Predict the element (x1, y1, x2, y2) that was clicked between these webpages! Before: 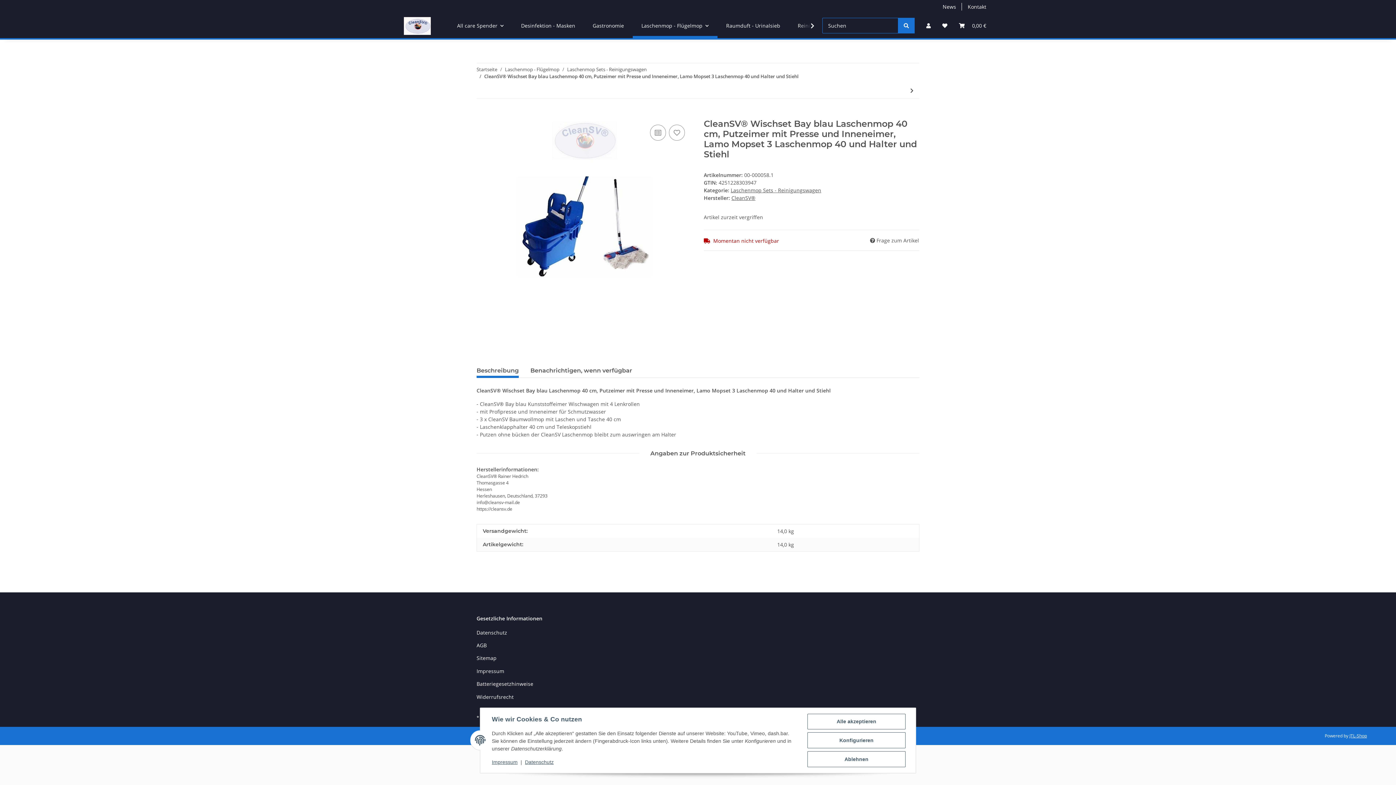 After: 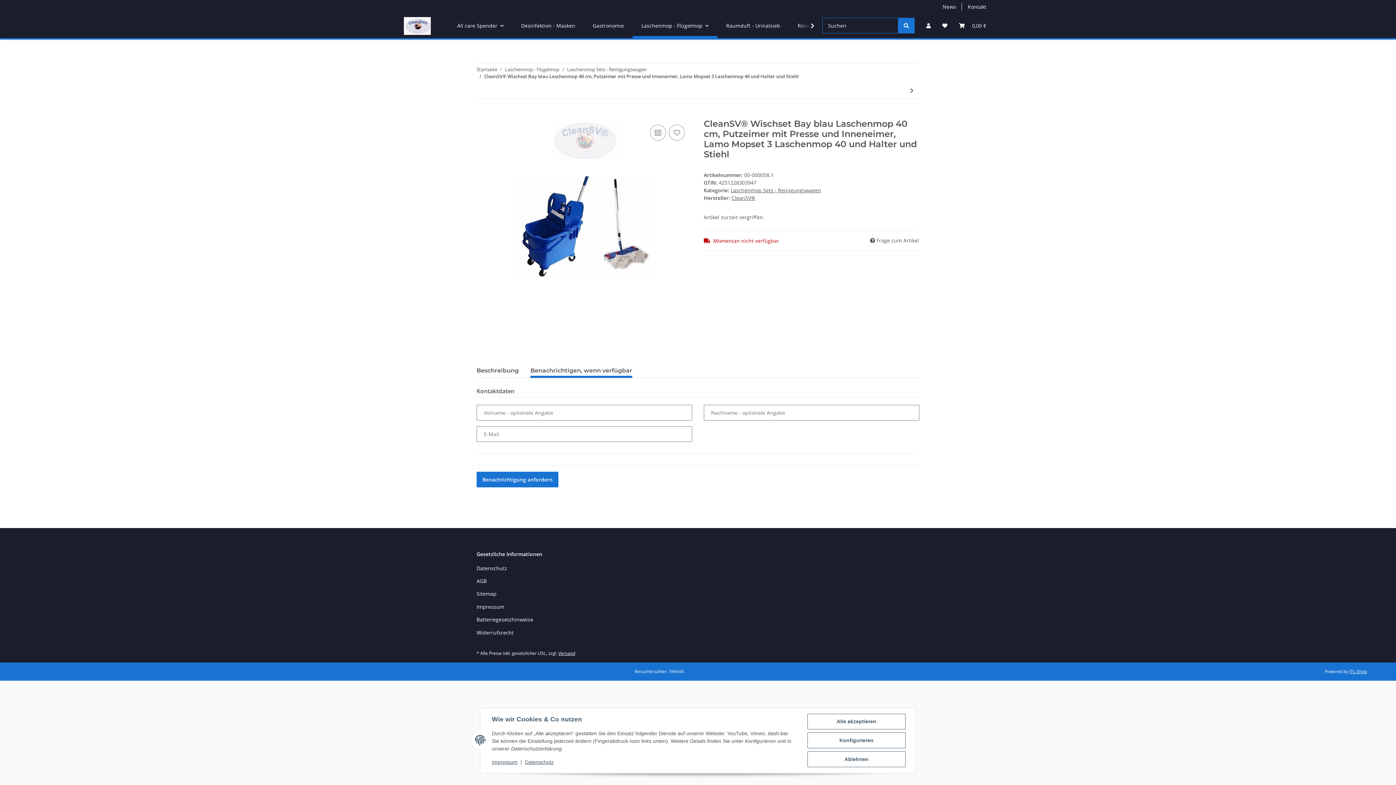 Action: bbox: (530, 363, 632, 378) label: Benachrichtigen, wenn verfügbar